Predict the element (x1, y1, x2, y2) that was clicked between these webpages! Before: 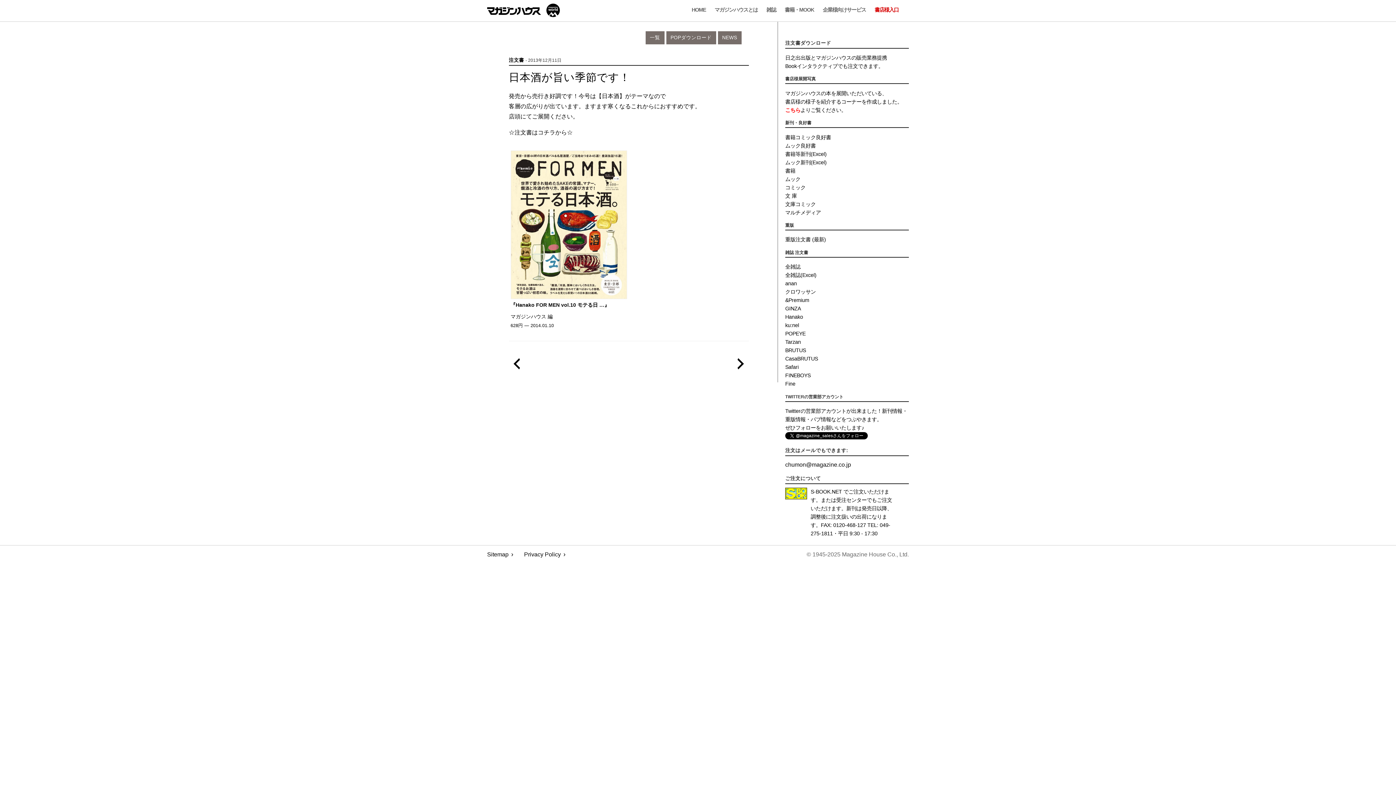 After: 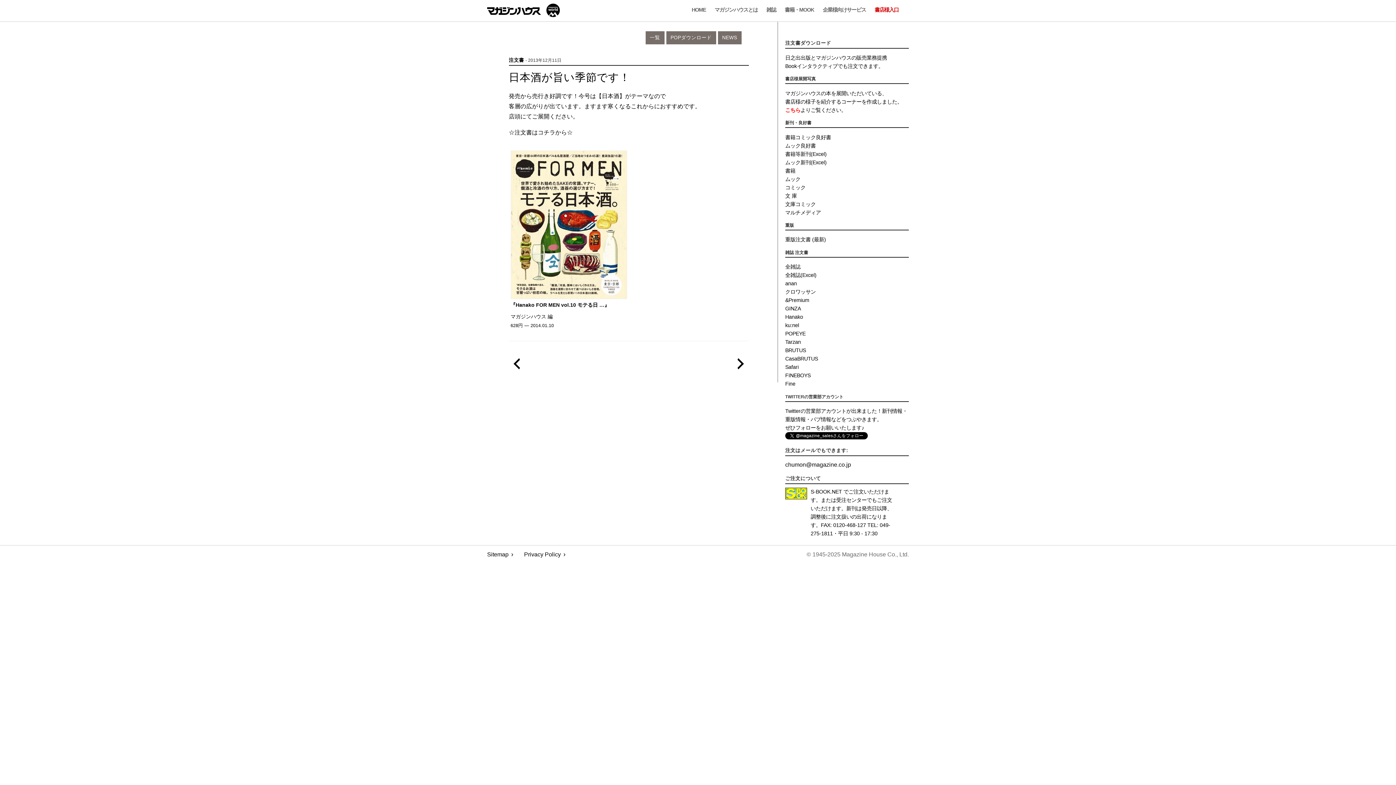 Action: bbox: (785, 494, 807, 500)